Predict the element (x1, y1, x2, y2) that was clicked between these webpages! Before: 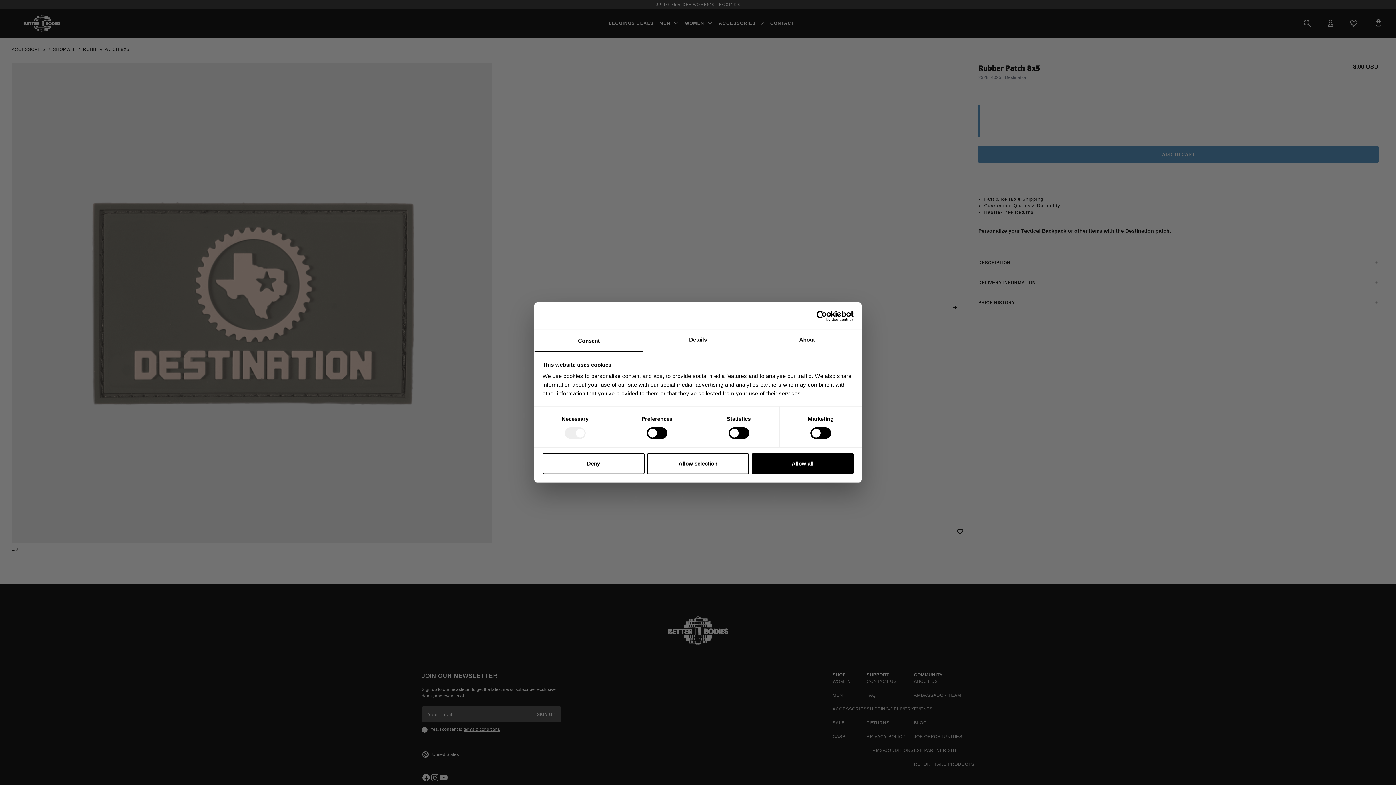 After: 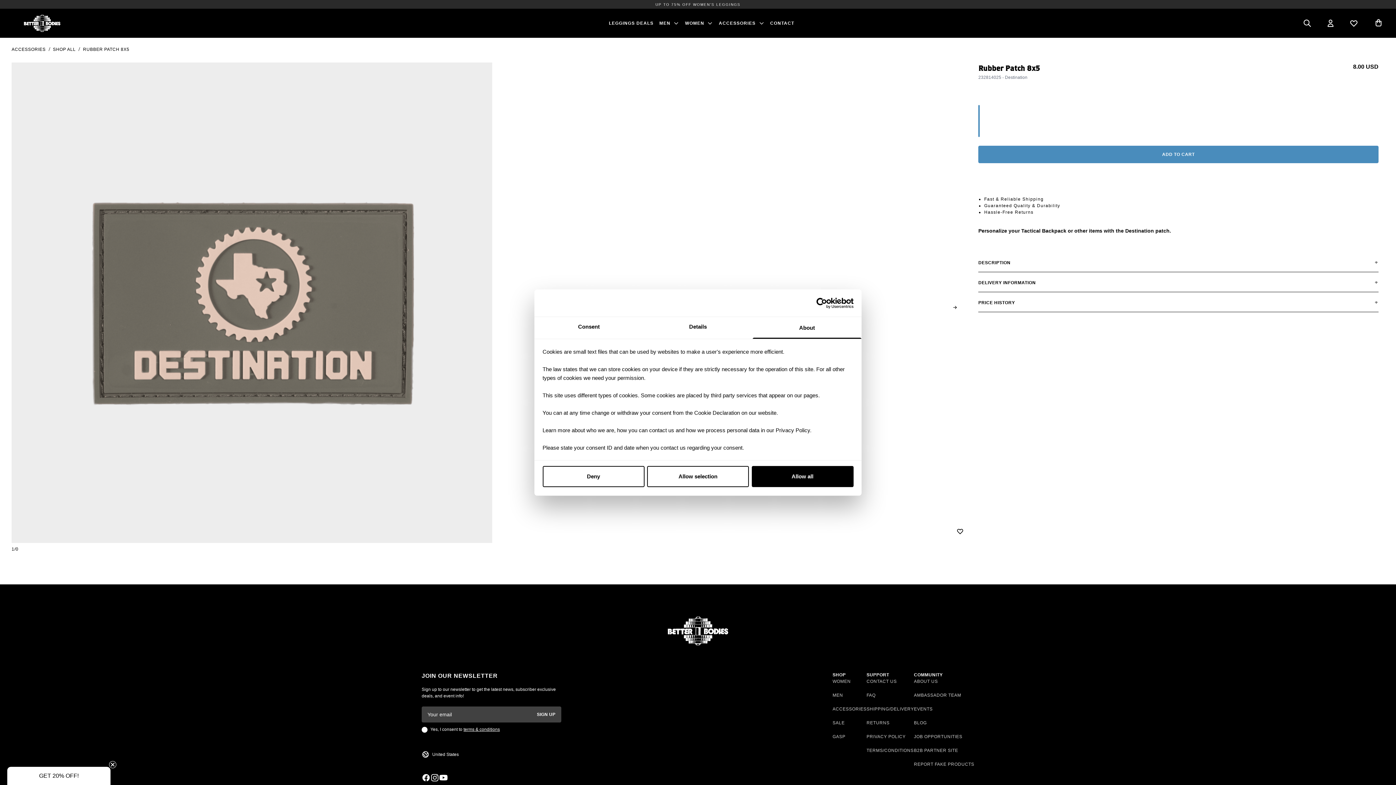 Action: bbox: (752, 330, 861, 351) label: About